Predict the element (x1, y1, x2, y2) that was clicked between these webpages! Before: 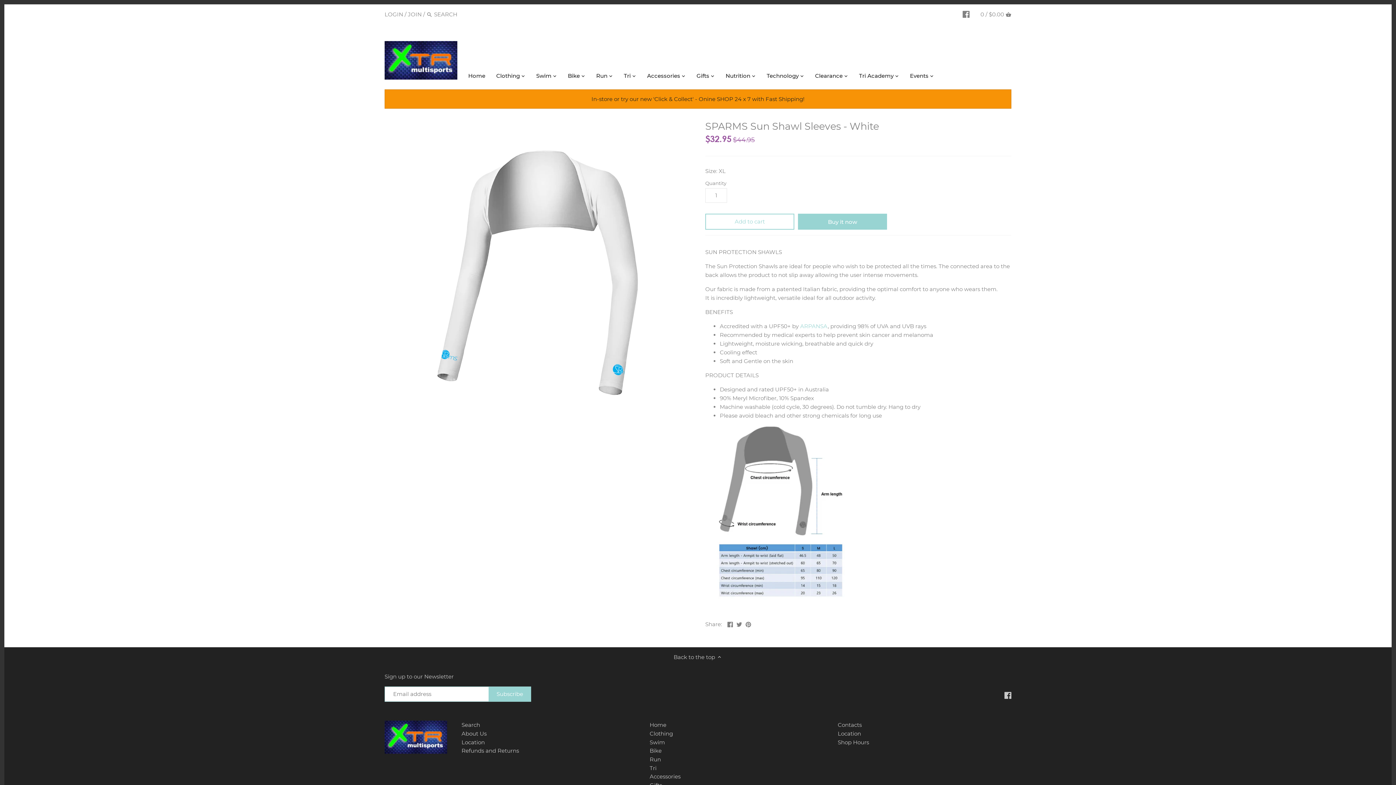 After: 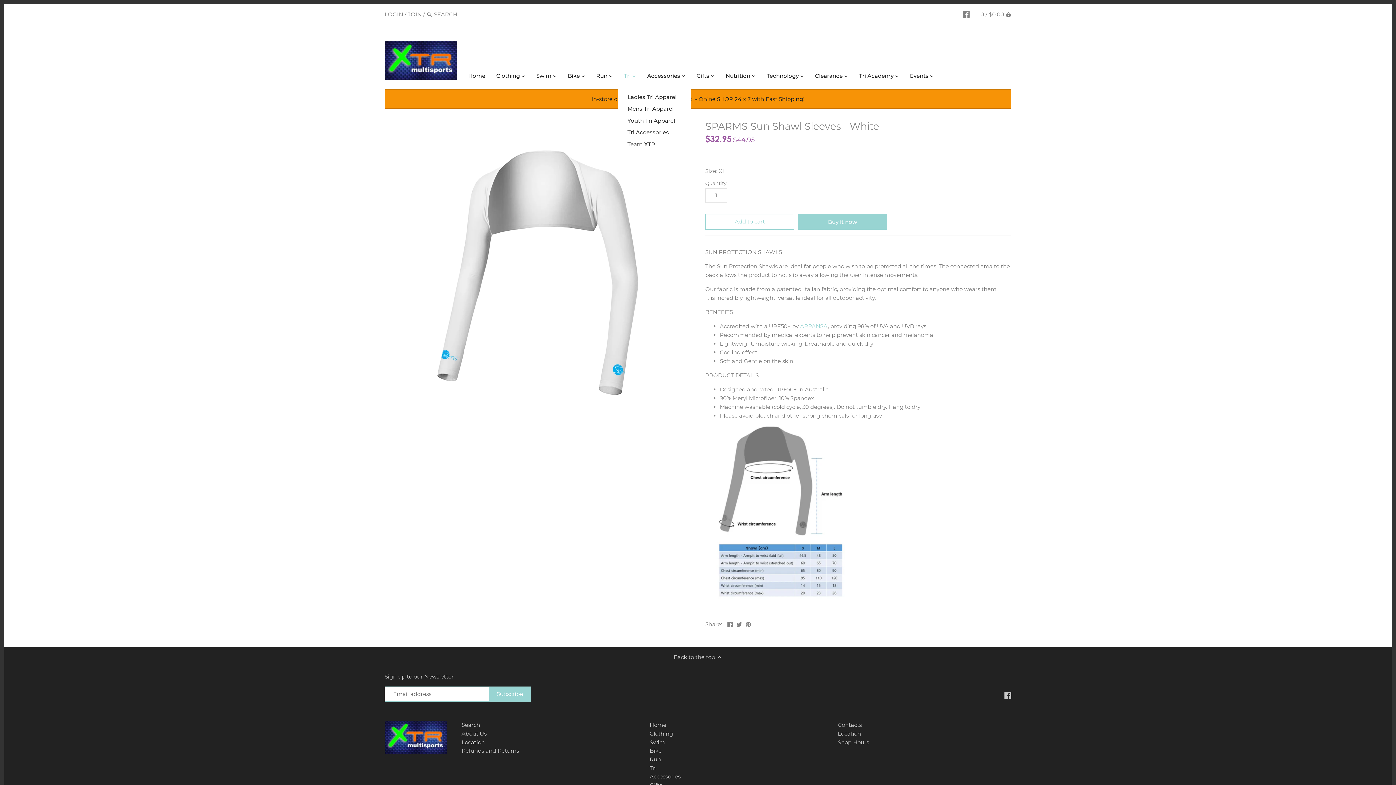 Action: bbox: (618, 70, 636, 83) label: Tri